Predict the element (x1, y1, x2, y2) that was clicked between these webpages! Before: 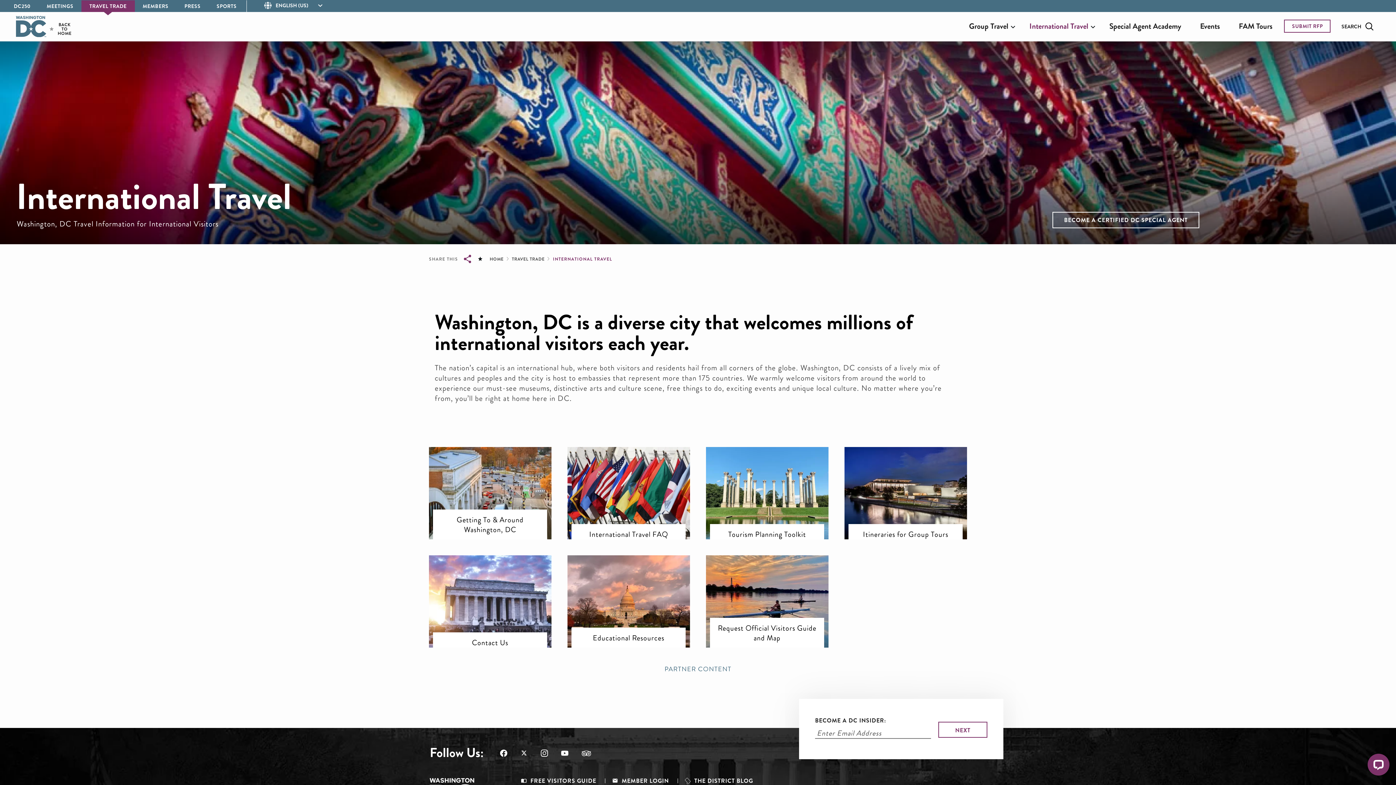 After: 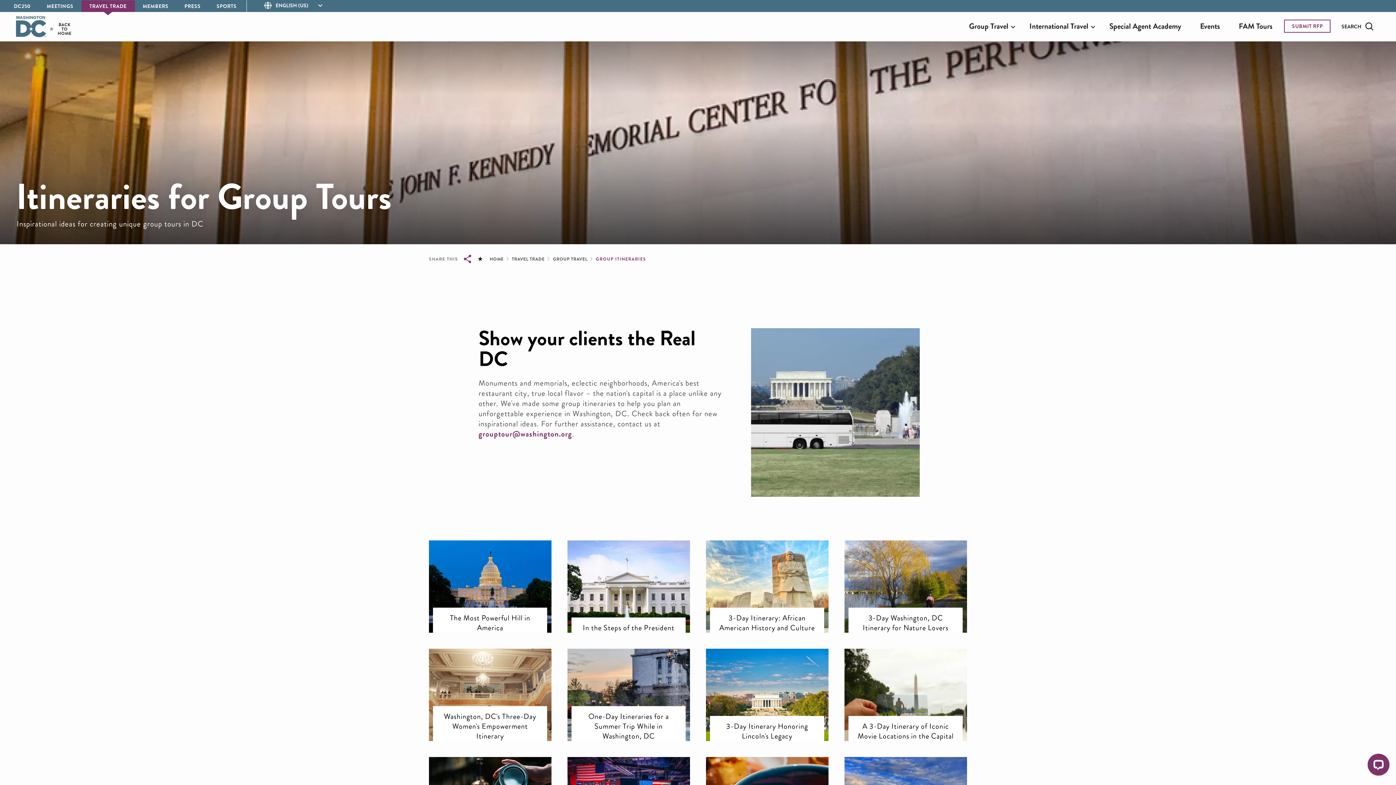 Action: bbox: (863, 529, 948, 539) label: Link